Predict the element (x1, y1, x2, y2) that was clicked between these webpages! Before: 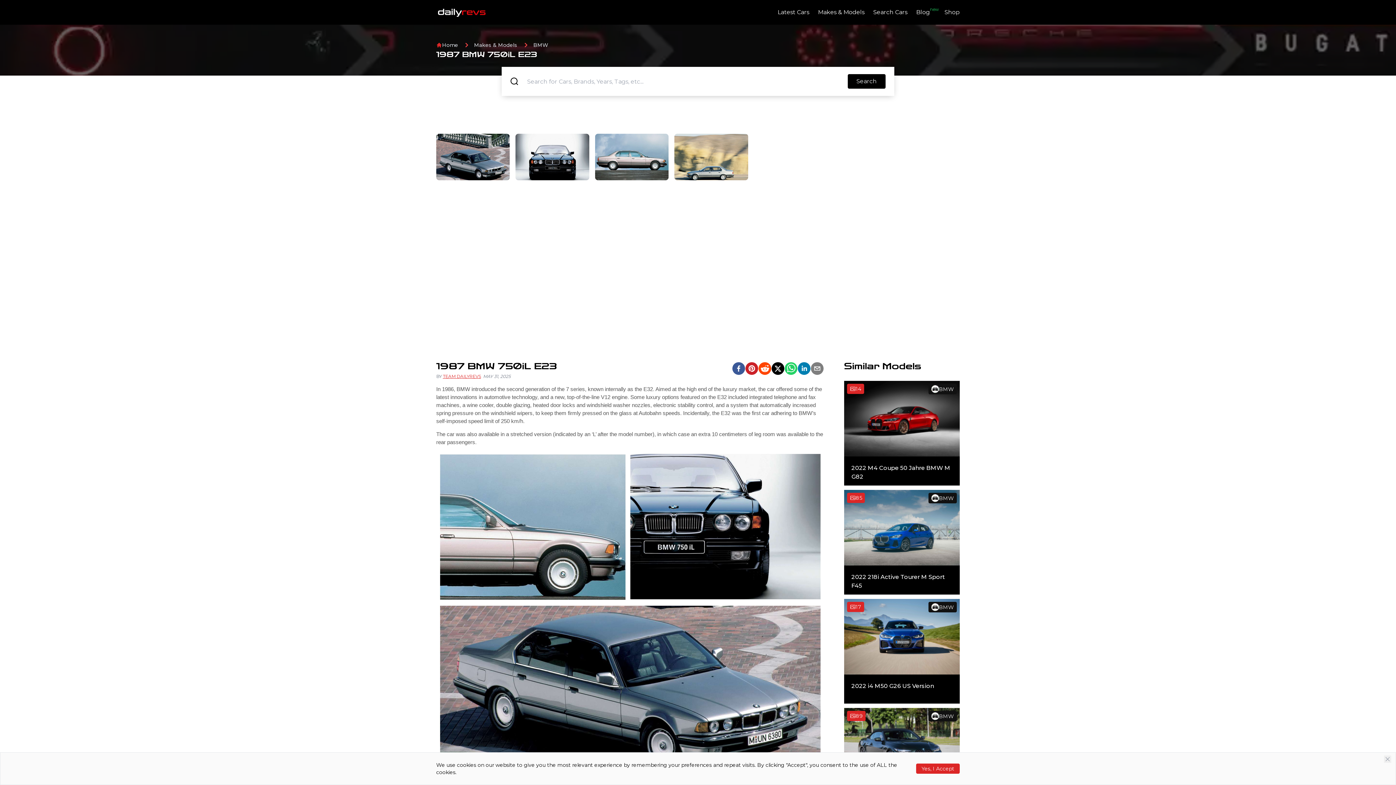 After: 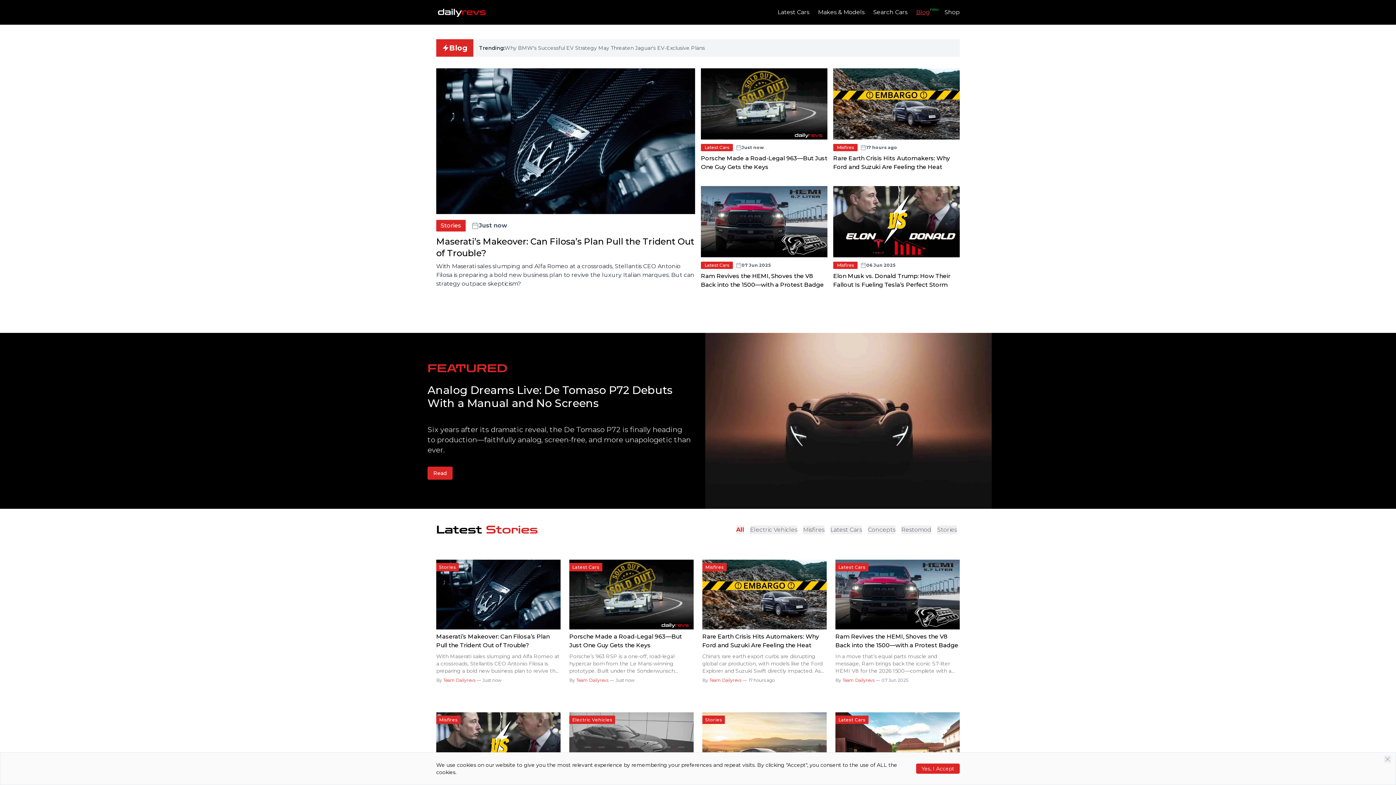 Action: bbox: (916, 8, 930, 15) label: Blog